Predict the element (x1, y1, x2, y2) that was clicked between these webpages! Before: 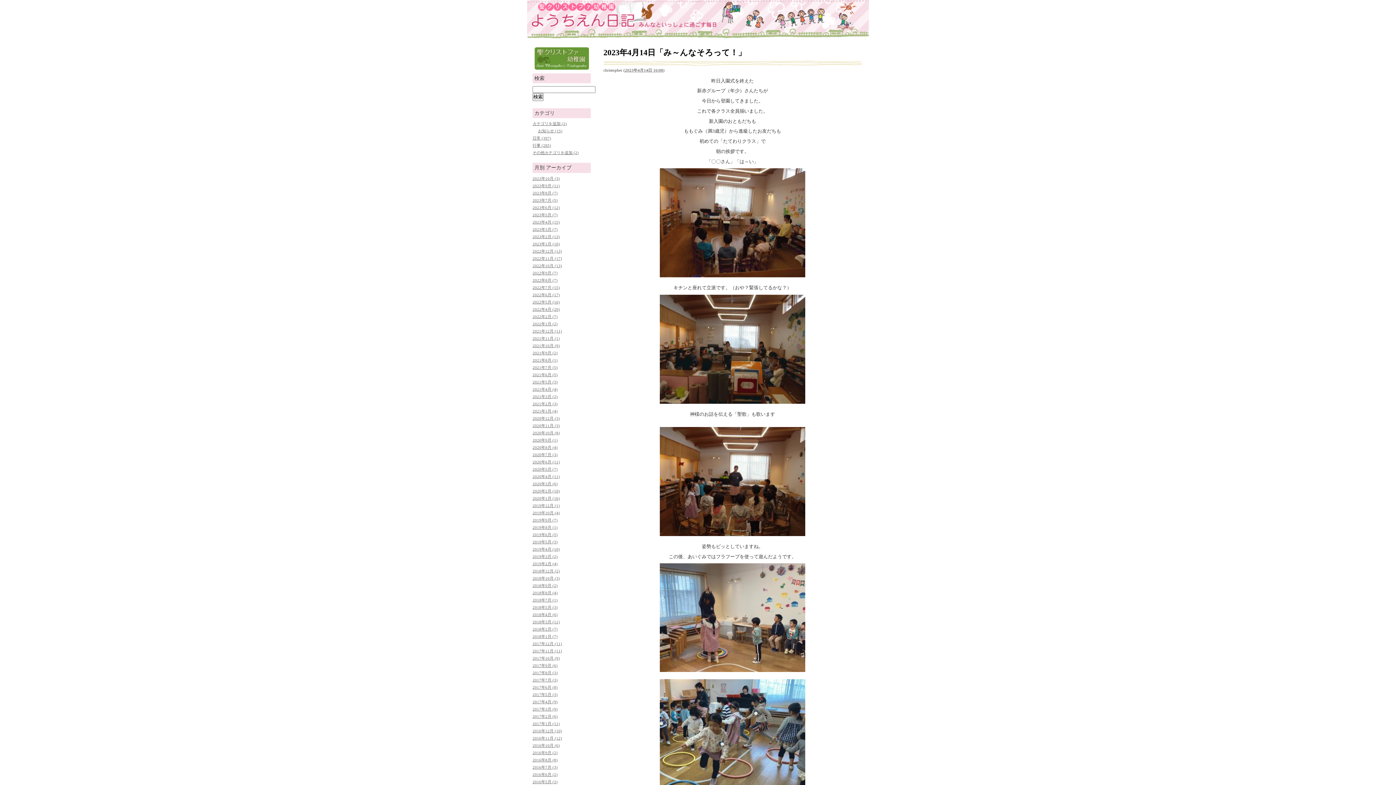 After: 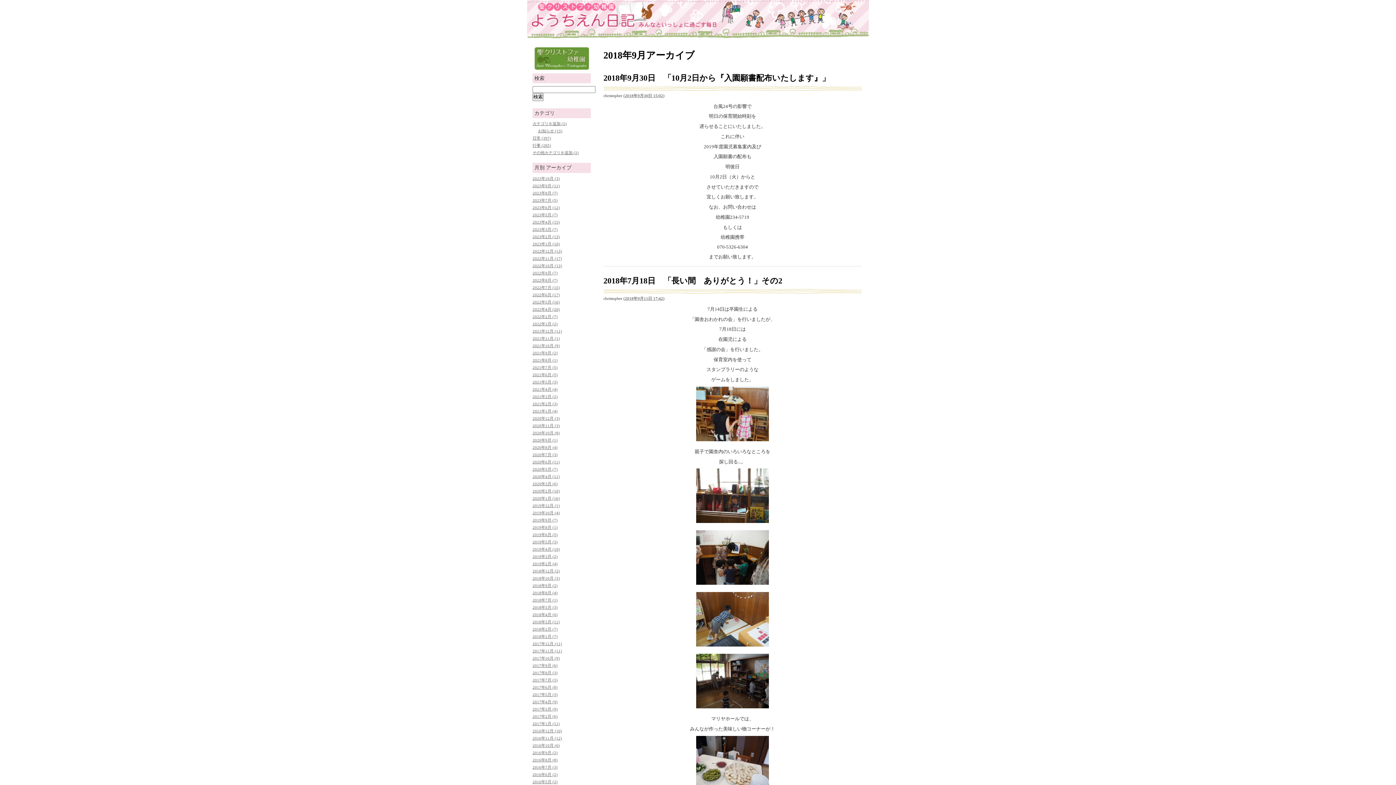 Action: bbox: (532, 583, 557, 587) label: 2018年9月 (2)